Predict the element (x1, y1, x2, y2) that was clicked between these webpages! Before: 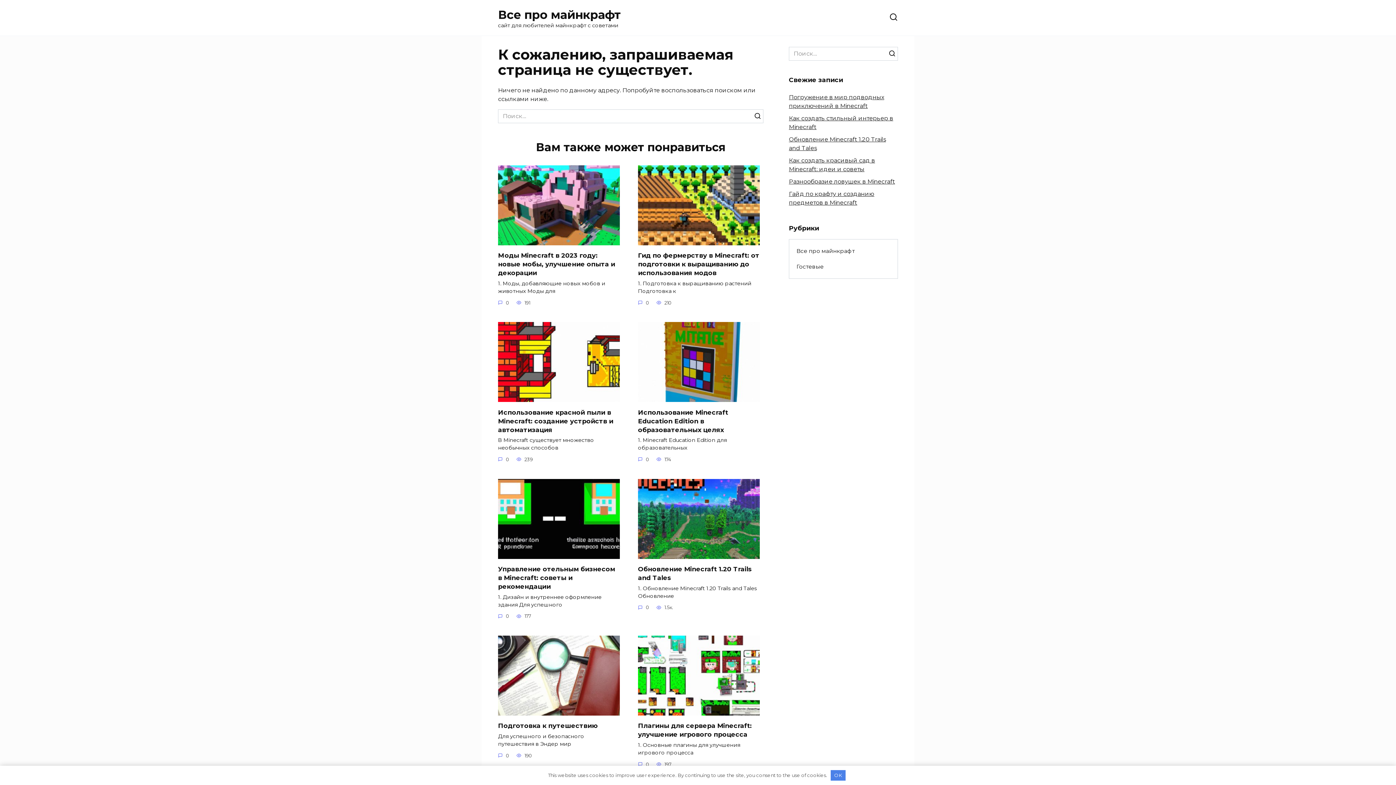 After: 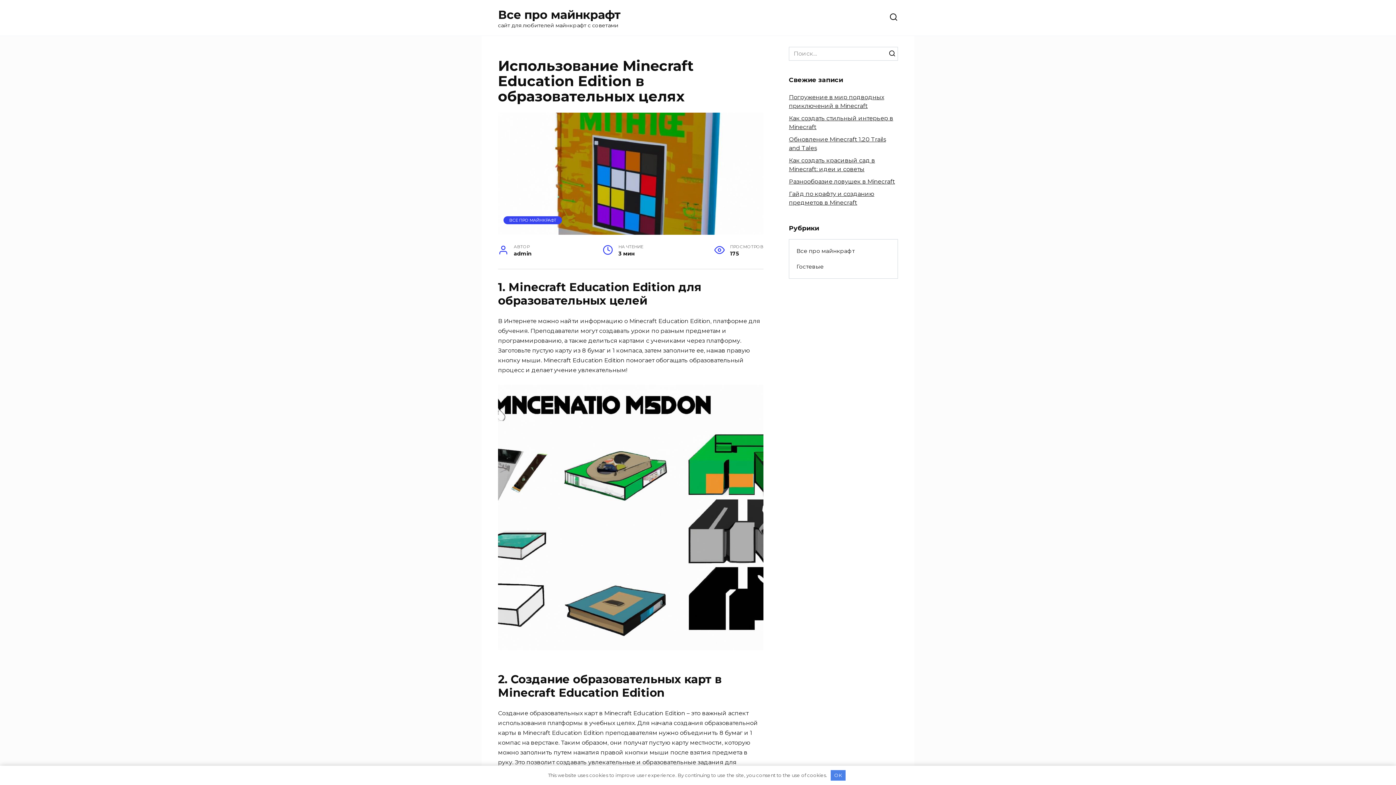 Action: label: Использование Minecraft Education Edition в образовательных целях bbox: (638, 407, 728, 434)